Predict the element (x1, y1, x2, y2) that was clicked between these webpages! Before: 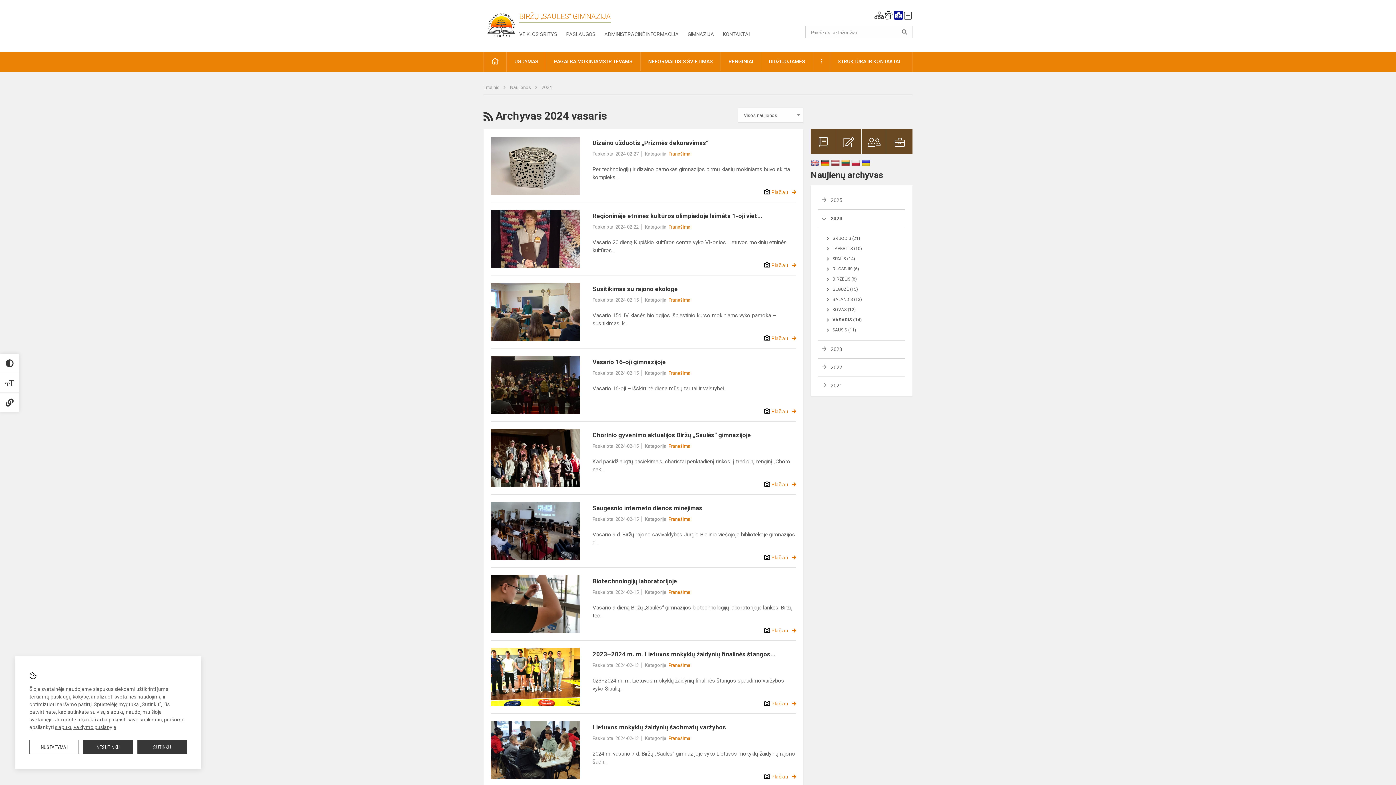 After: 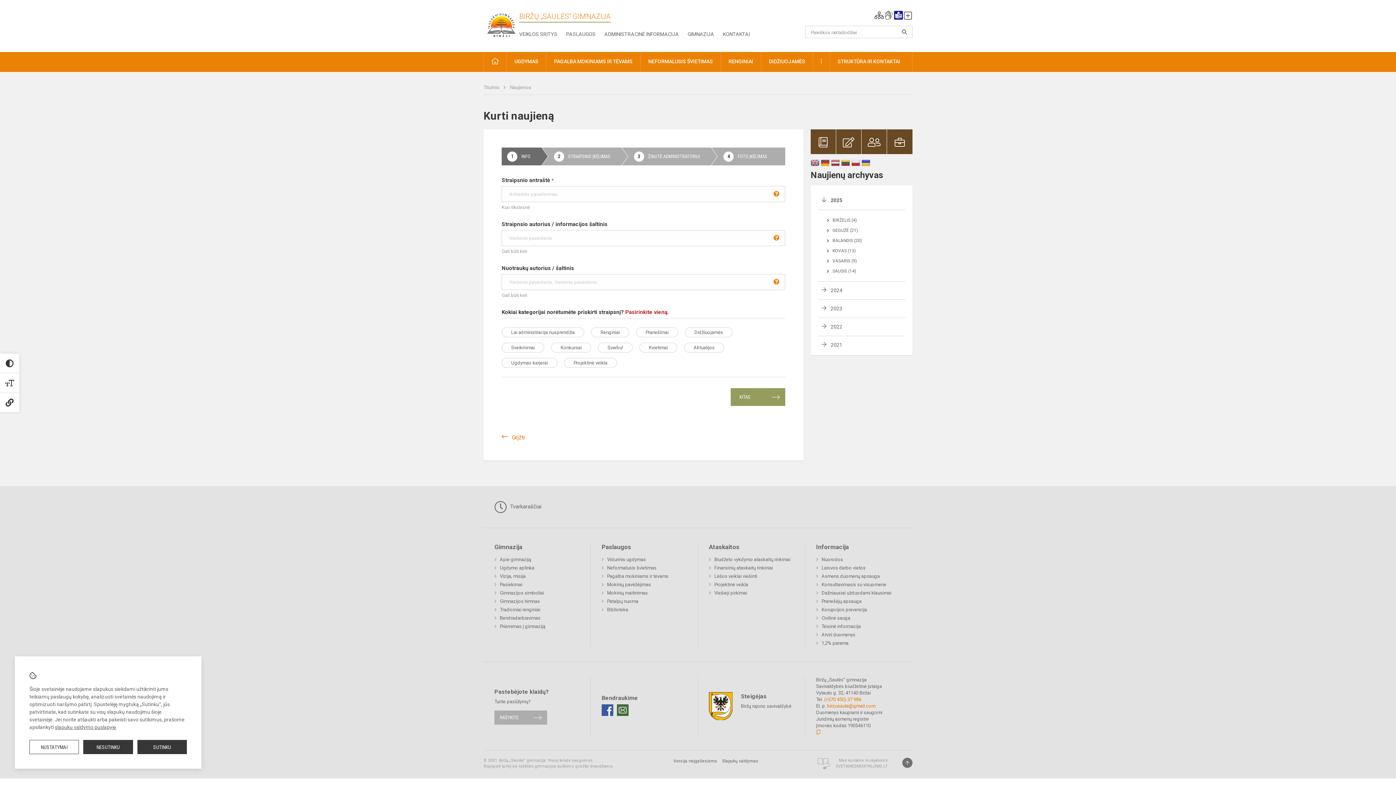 Action: label: Įkelti naujieną administratoriui bbox: (904, 10, 912, 20)